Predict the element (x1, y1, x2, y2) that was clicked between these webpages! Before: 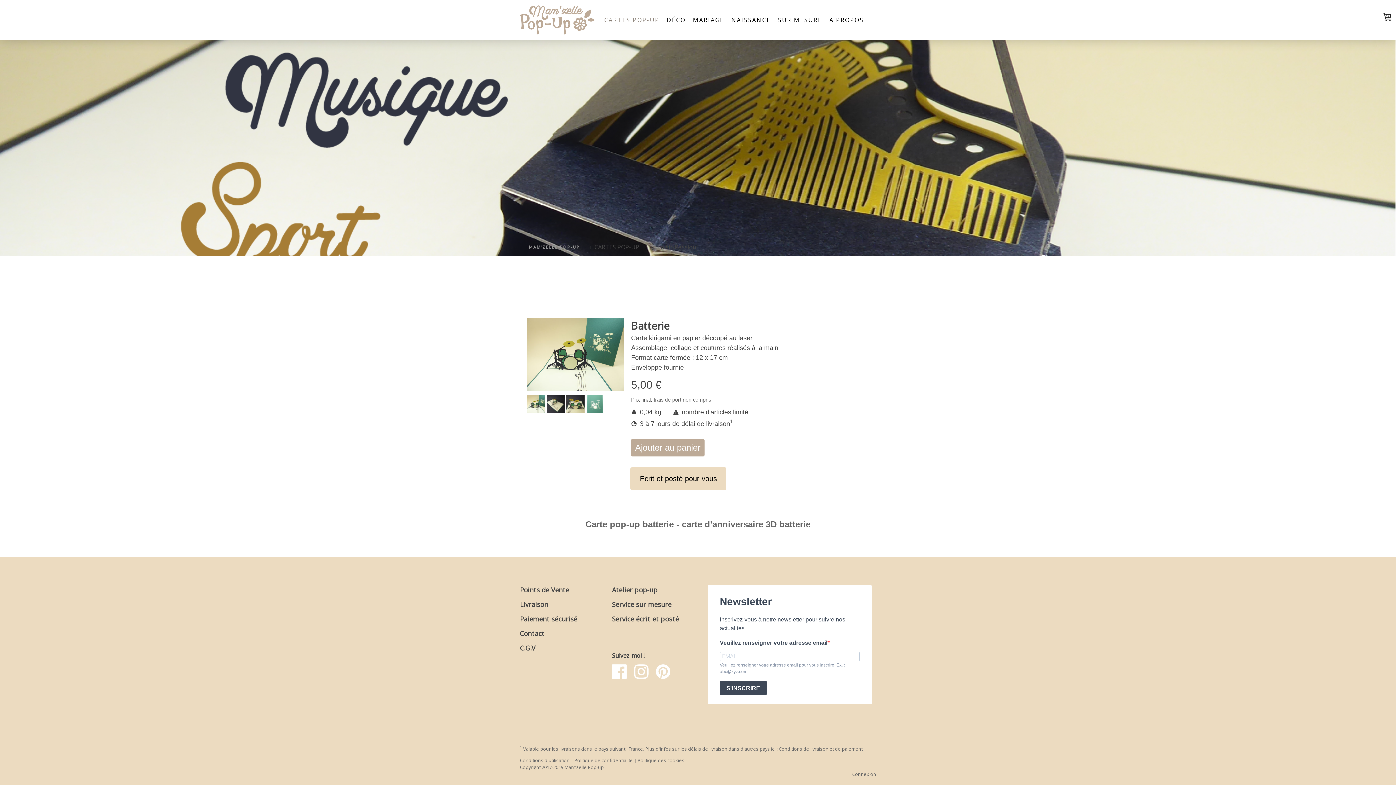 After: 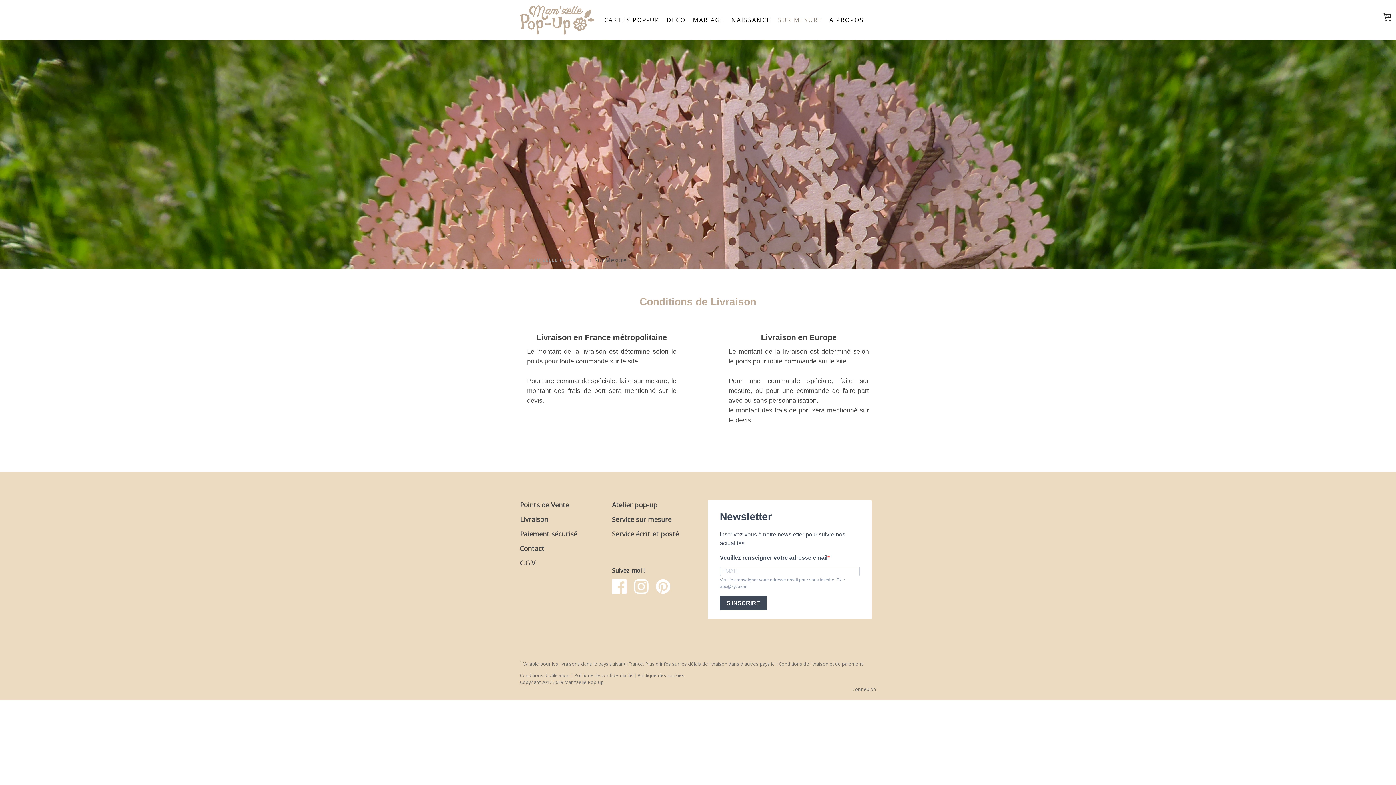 Action: label: Livraison bbox: (520, 600, 548, 609)